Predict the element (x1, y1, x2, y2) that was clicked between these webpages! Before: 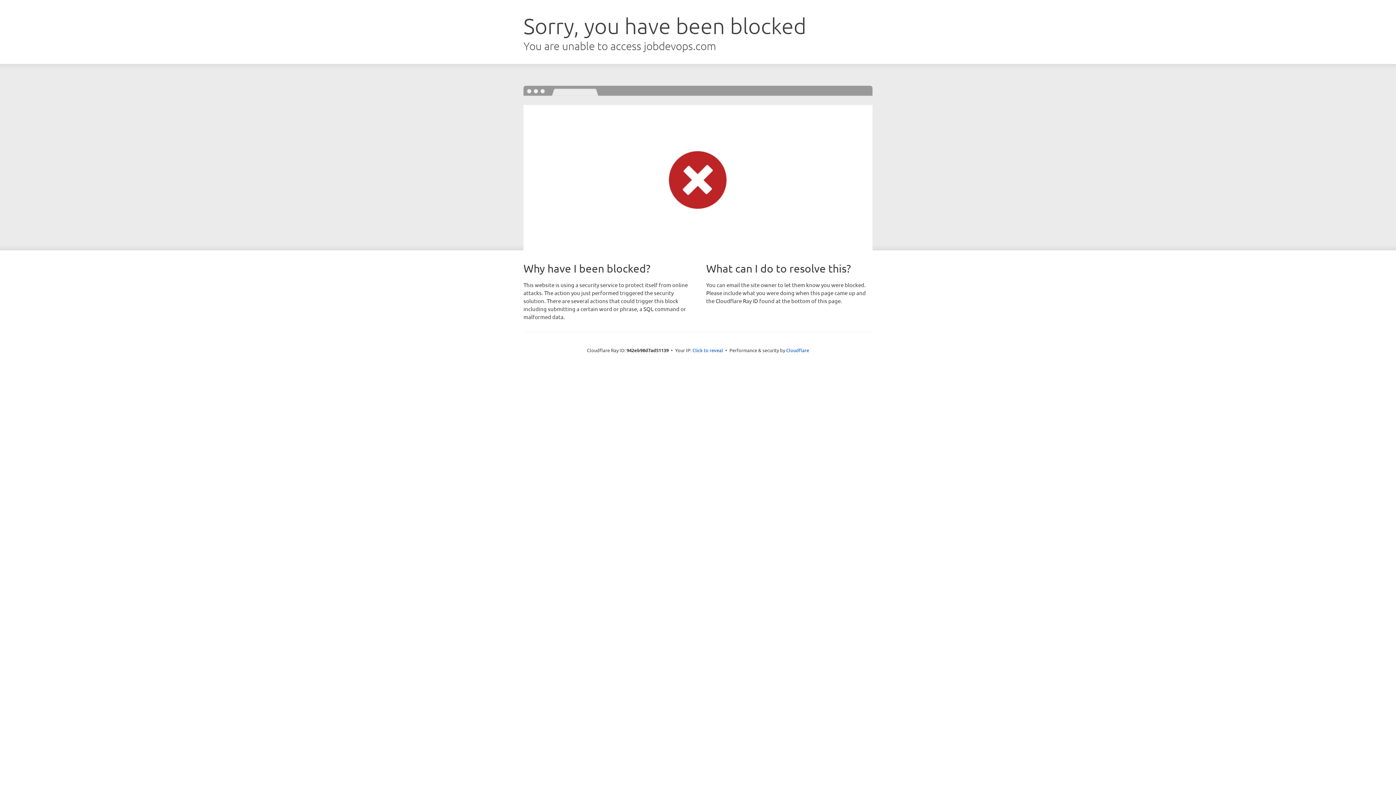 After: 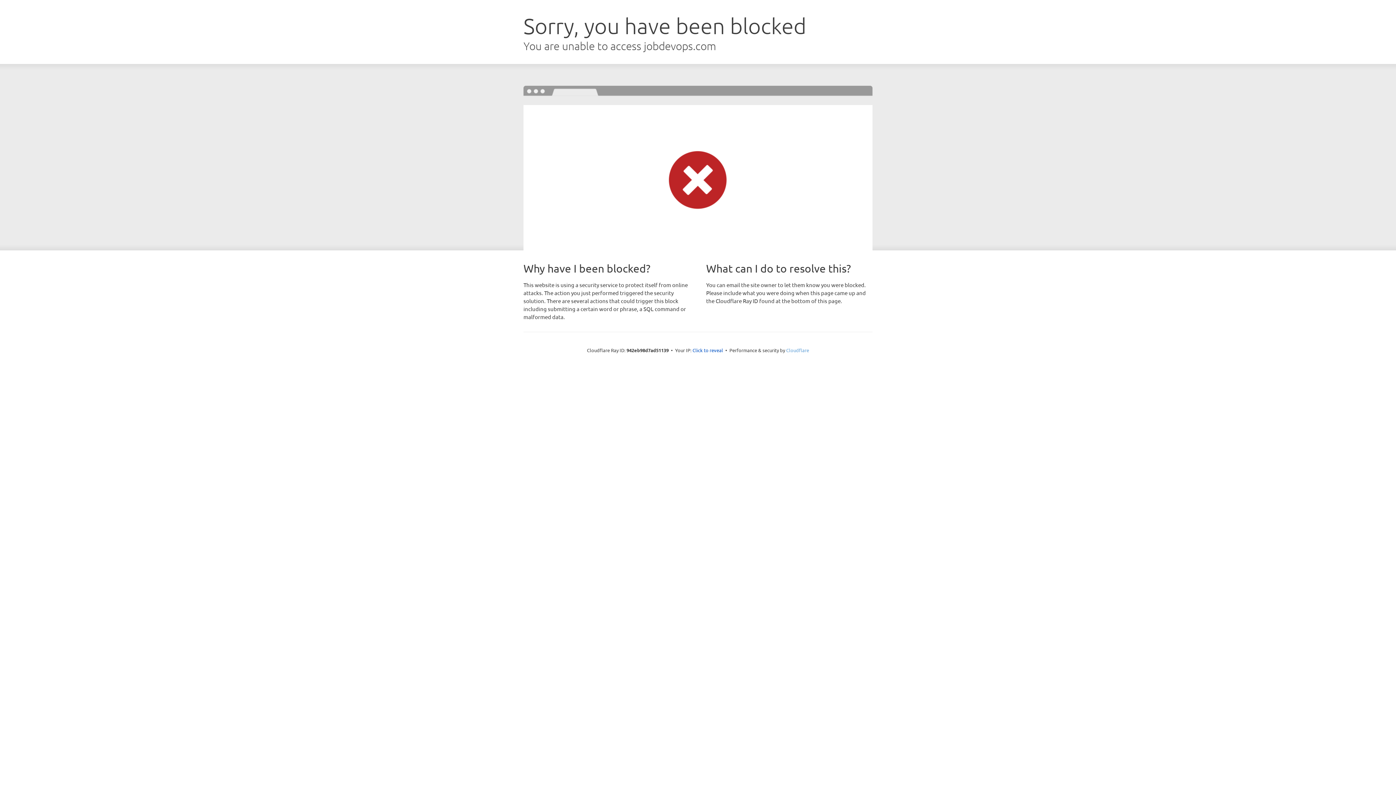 Action: bbox: (786, 347, 809, 353) label: Cloudflare